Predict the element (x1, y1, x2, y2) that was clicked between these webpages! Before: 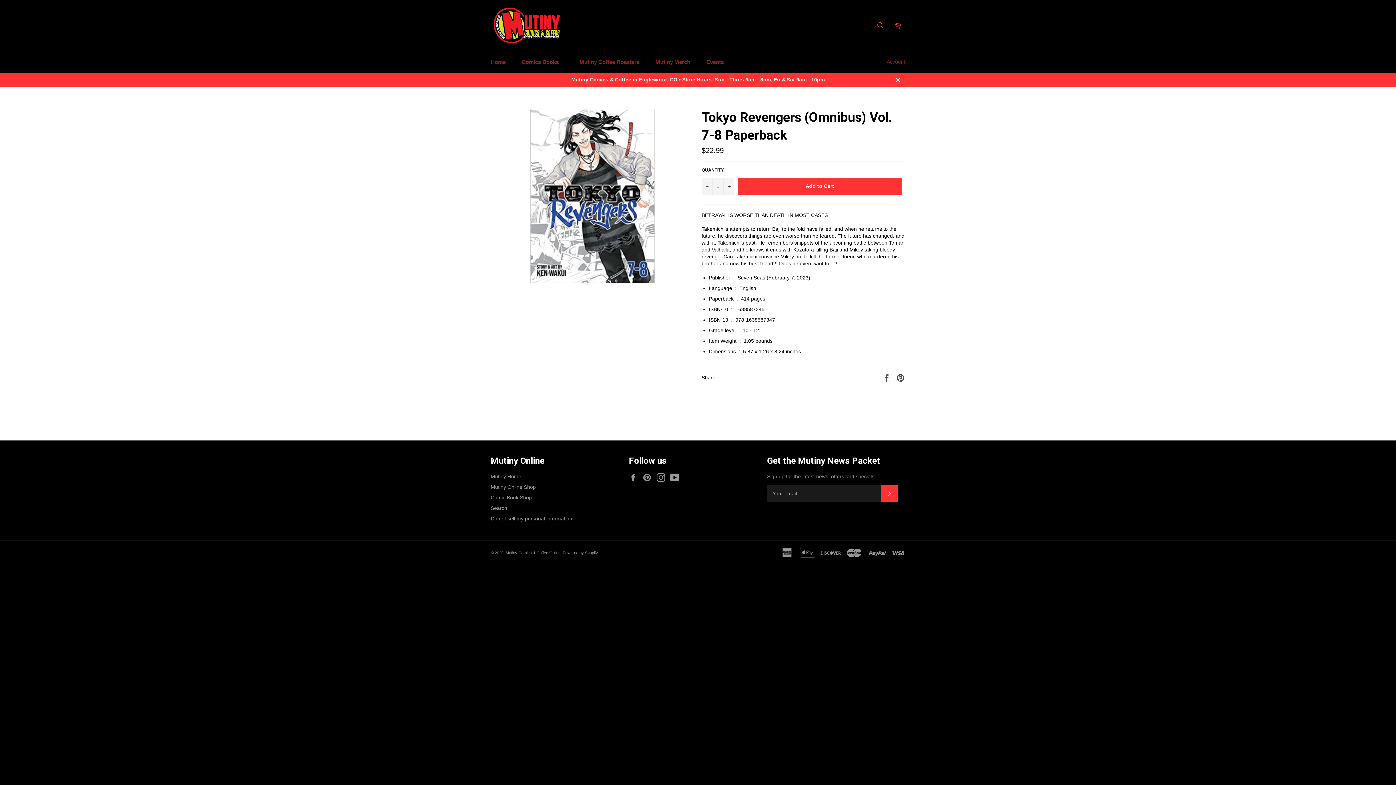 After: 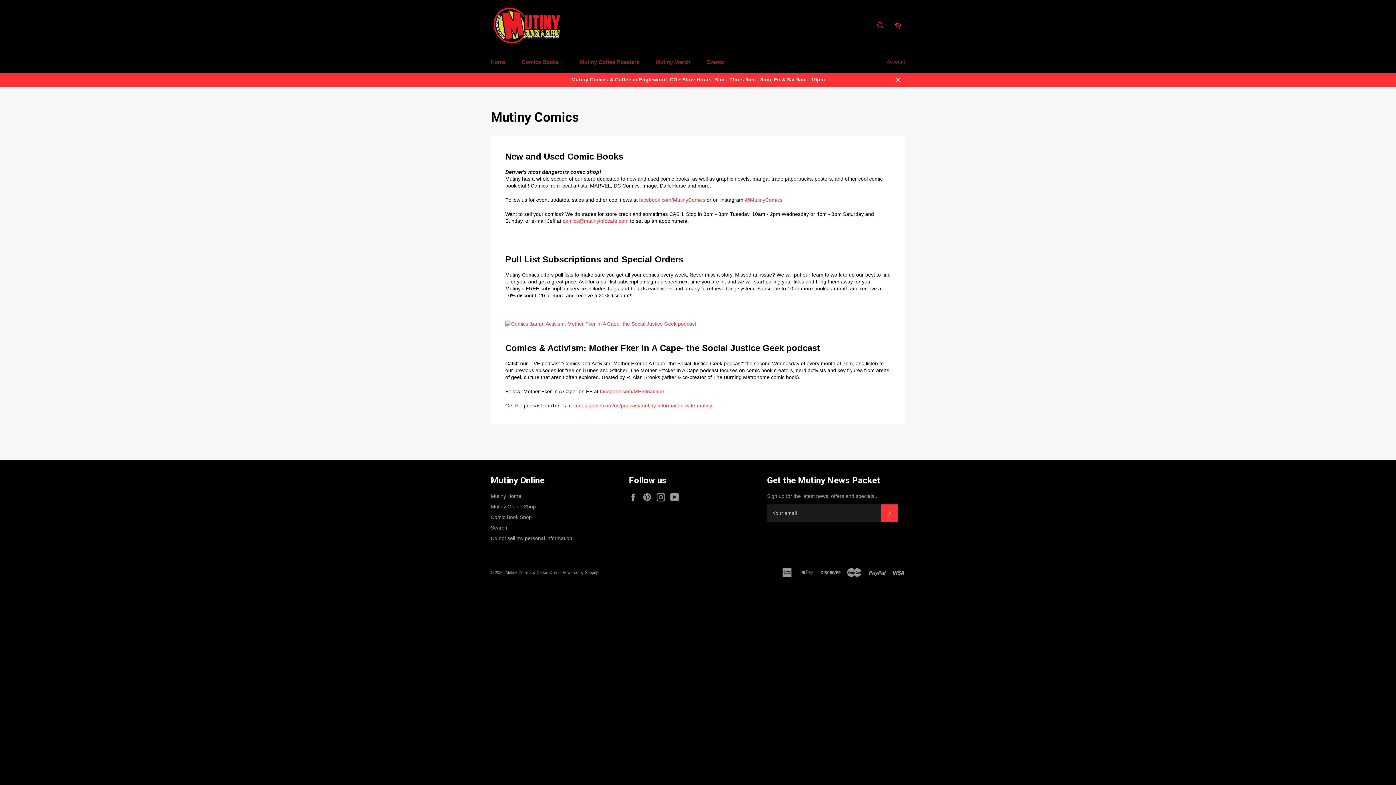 Action: bbox: (490, 494, 532, 500) label: Comic Book Shop